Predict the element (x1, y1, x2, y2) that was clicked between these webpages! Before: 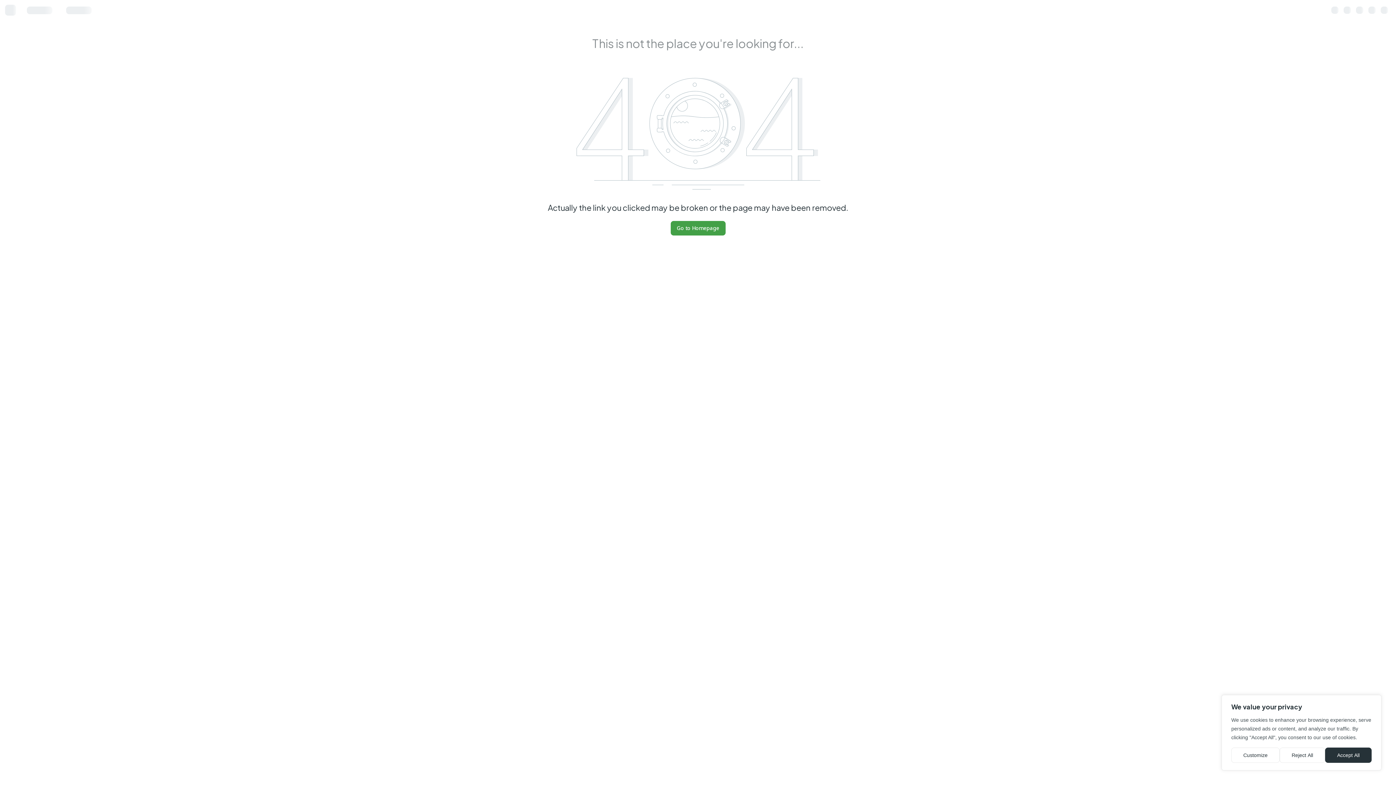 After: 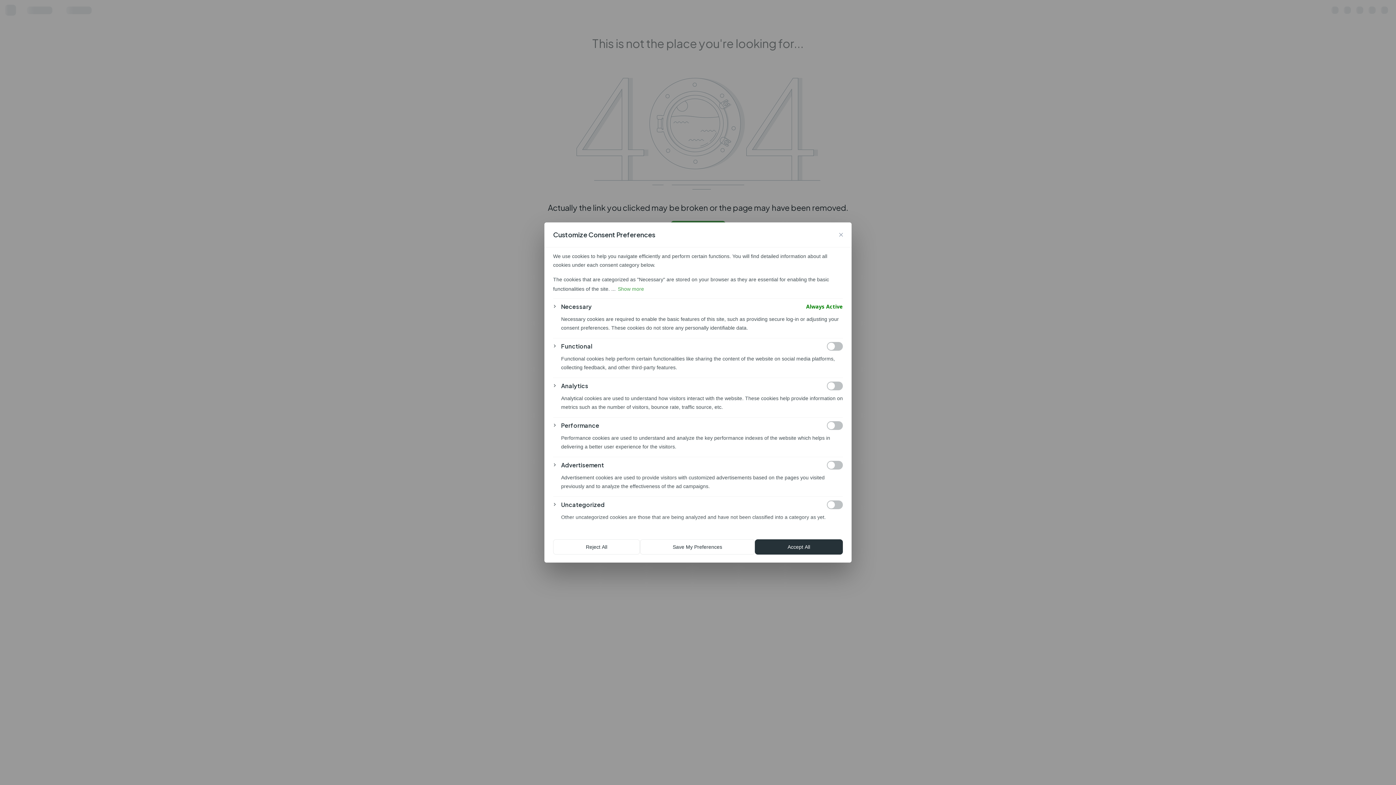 Action: label: Customize bbox: (1231, 748, 1280, 763)